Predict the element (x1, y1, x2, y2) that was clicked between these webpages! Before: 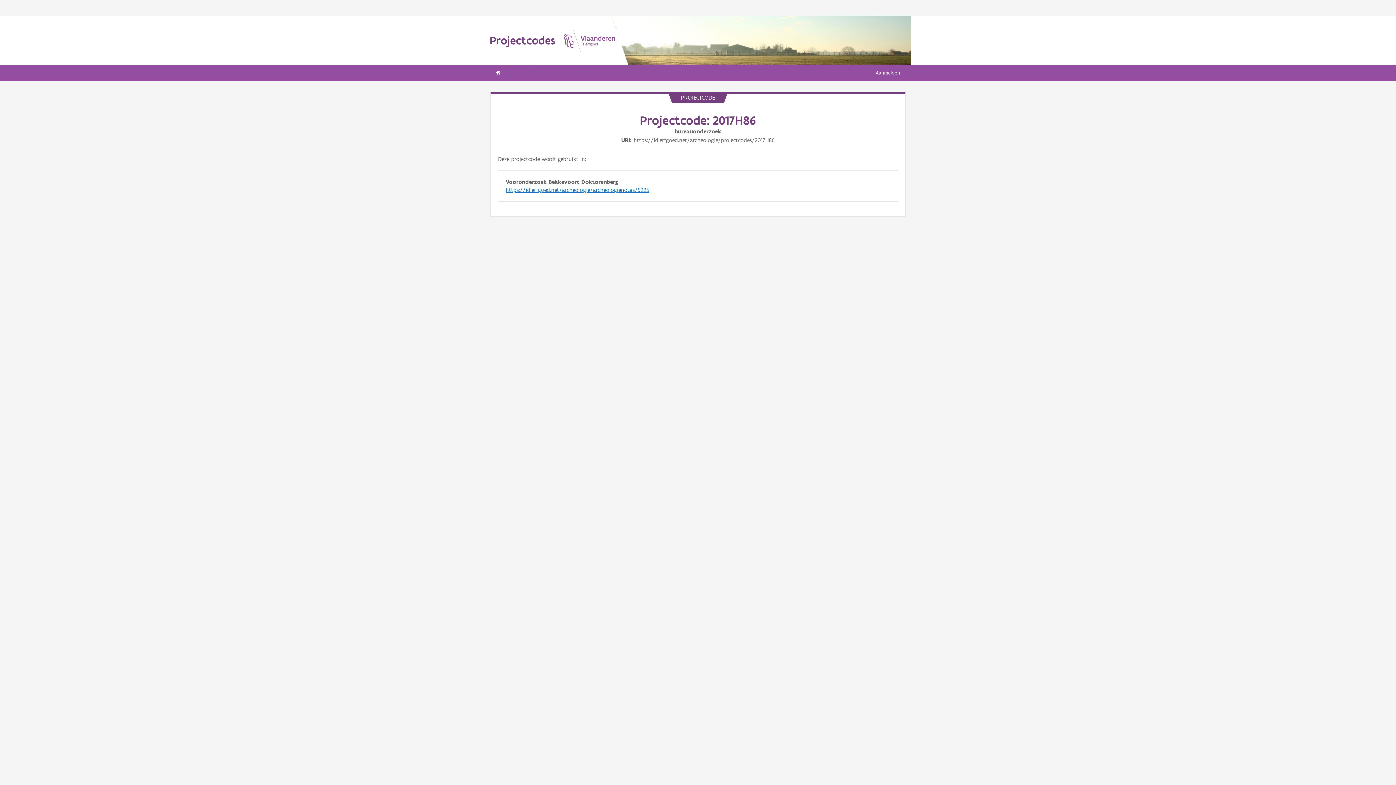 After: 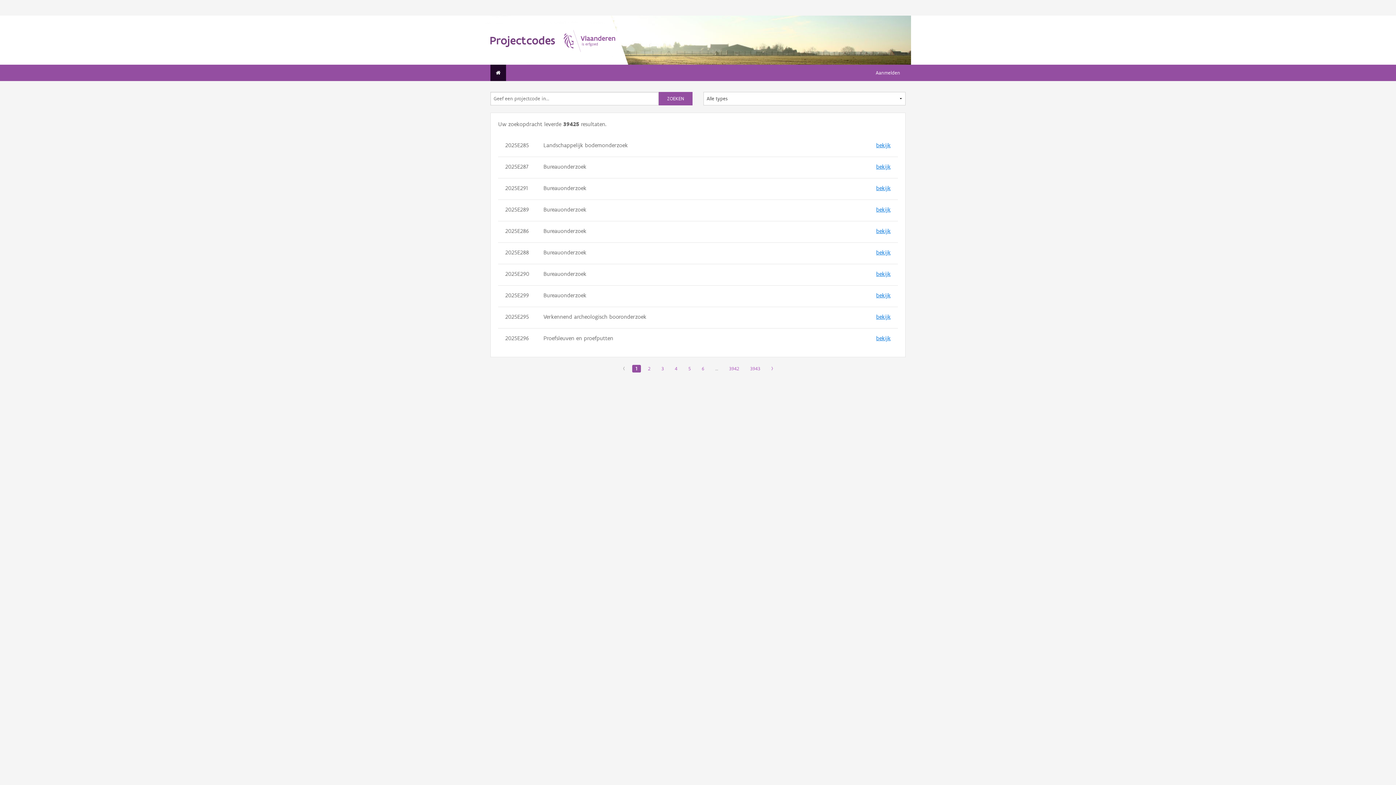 Action: bbox: (490, 64, 506, 81)